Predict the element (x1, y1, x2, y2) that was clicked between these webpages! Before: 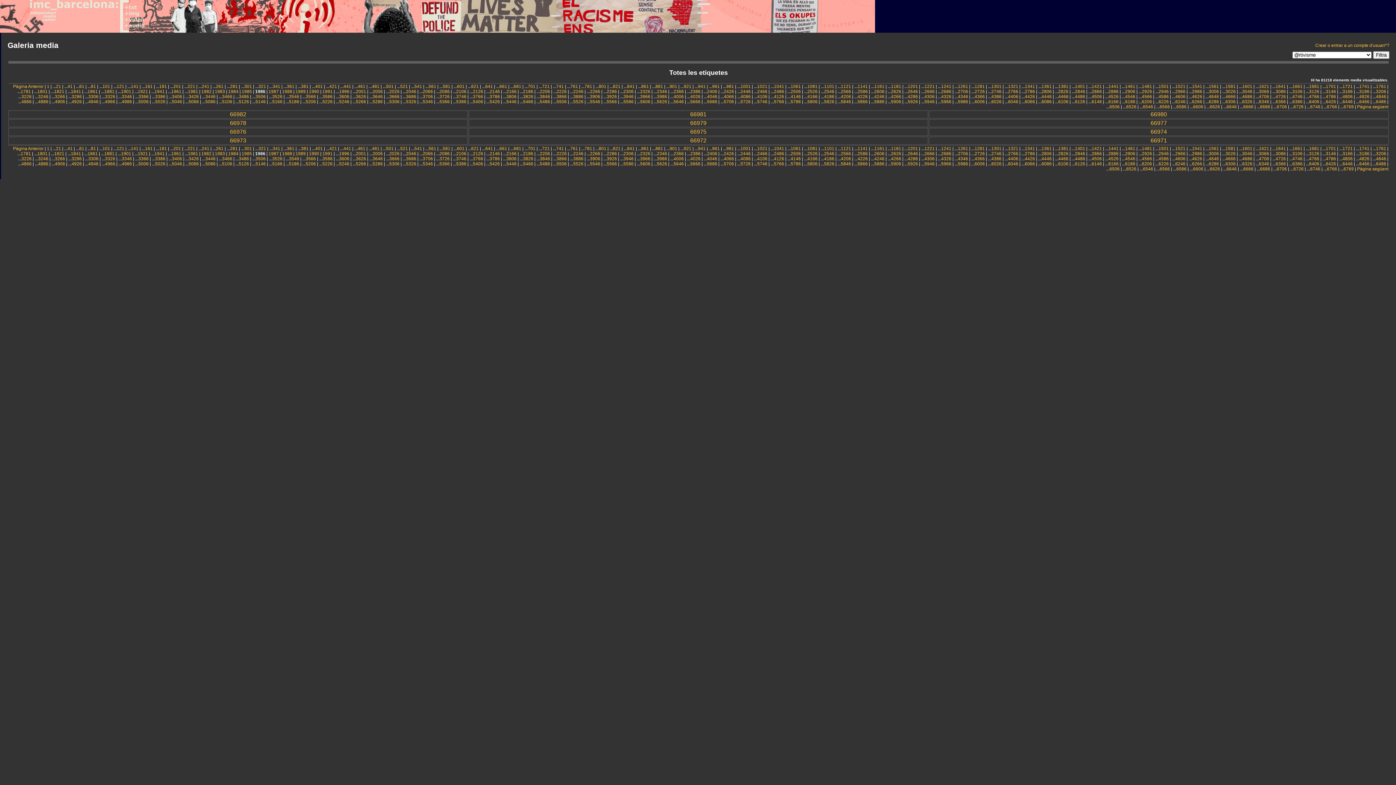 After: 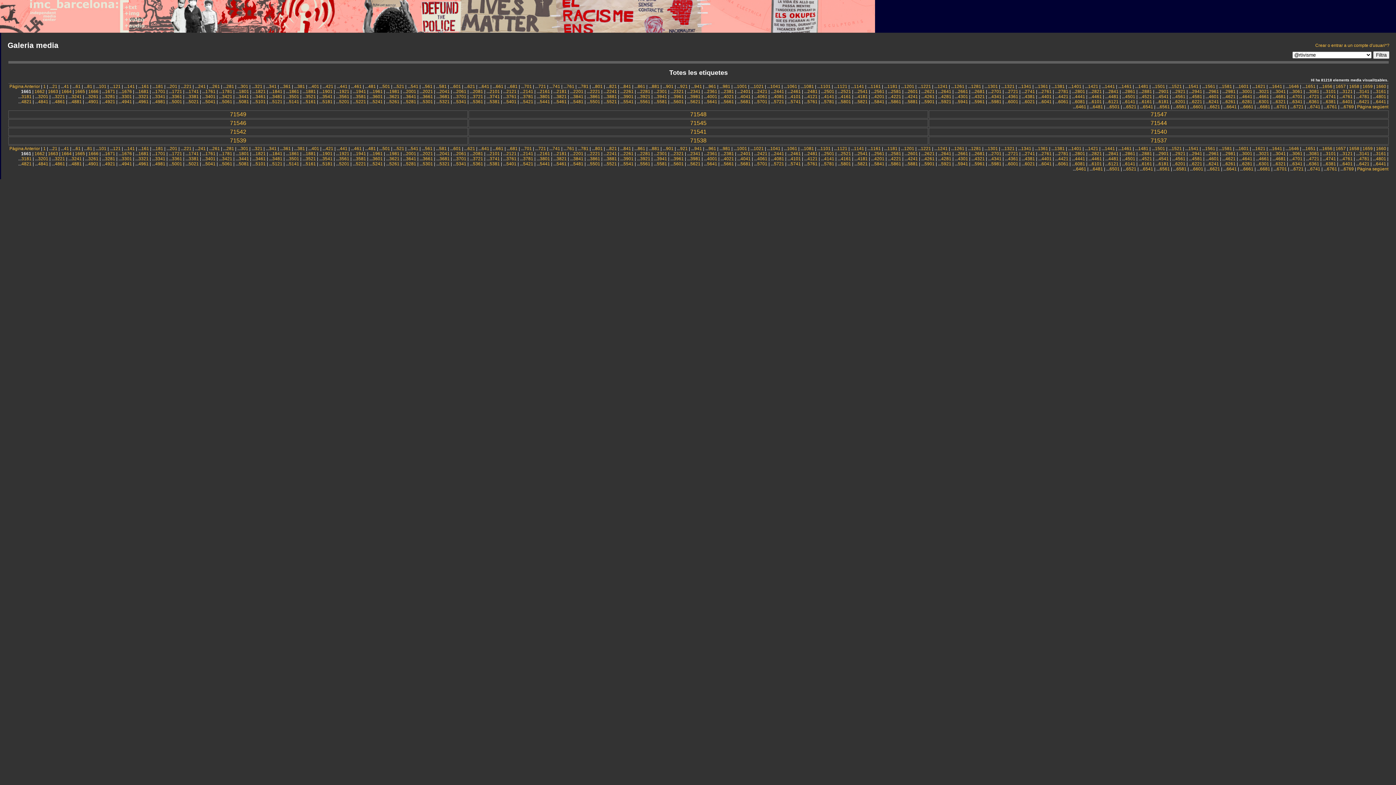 Action: bbox: (1292, 146, 1302, 151) label: 1661